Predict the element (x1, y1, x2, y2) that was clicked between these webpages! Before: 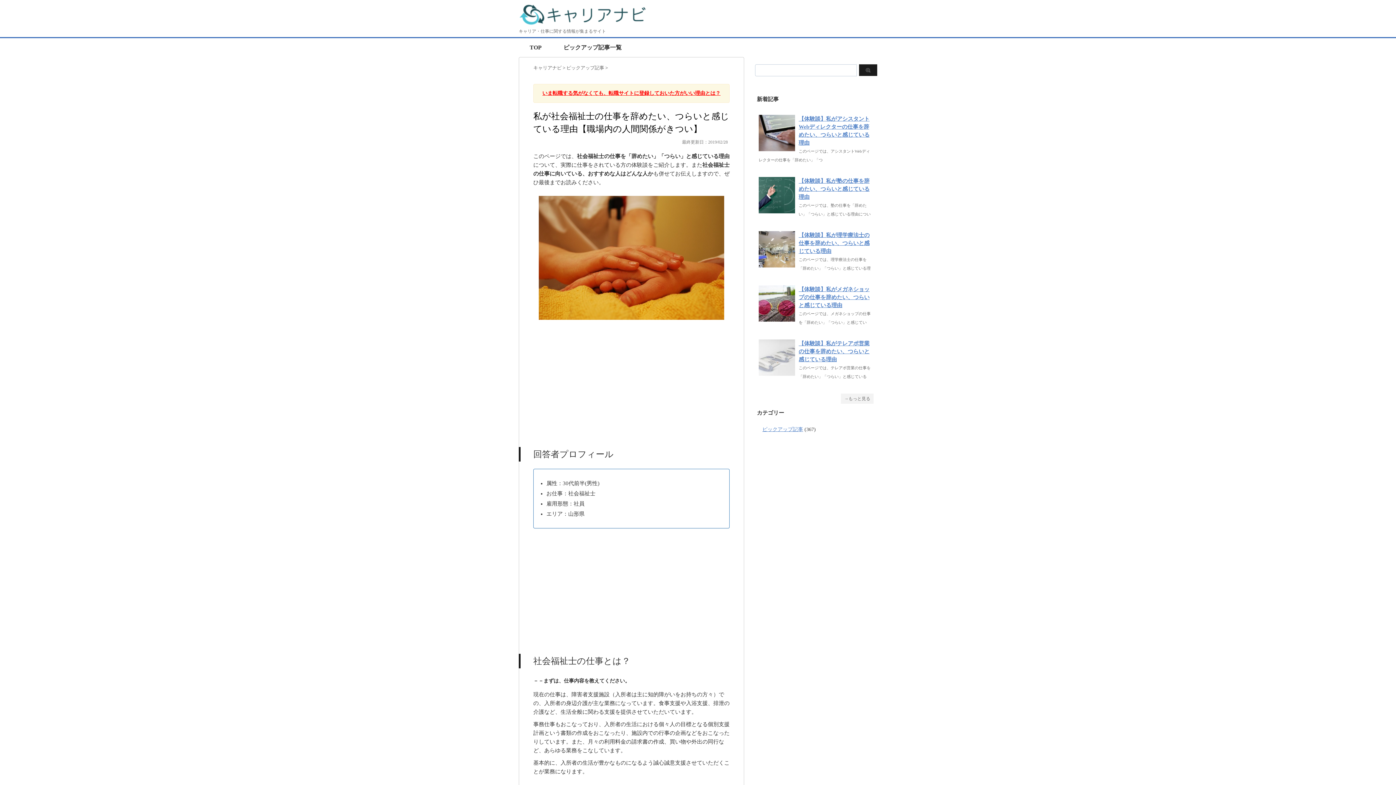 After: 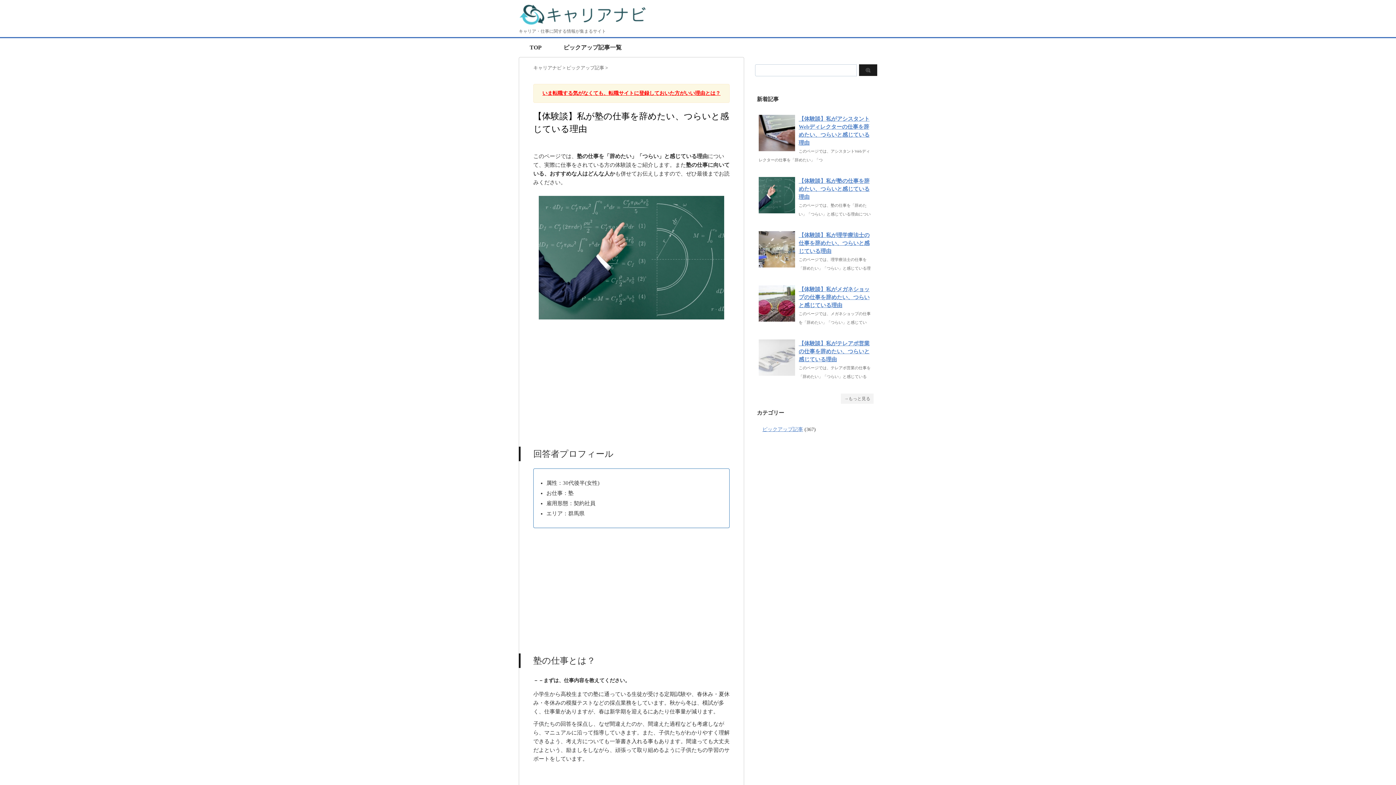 Action: bbox: (758, 206, 795, 212)